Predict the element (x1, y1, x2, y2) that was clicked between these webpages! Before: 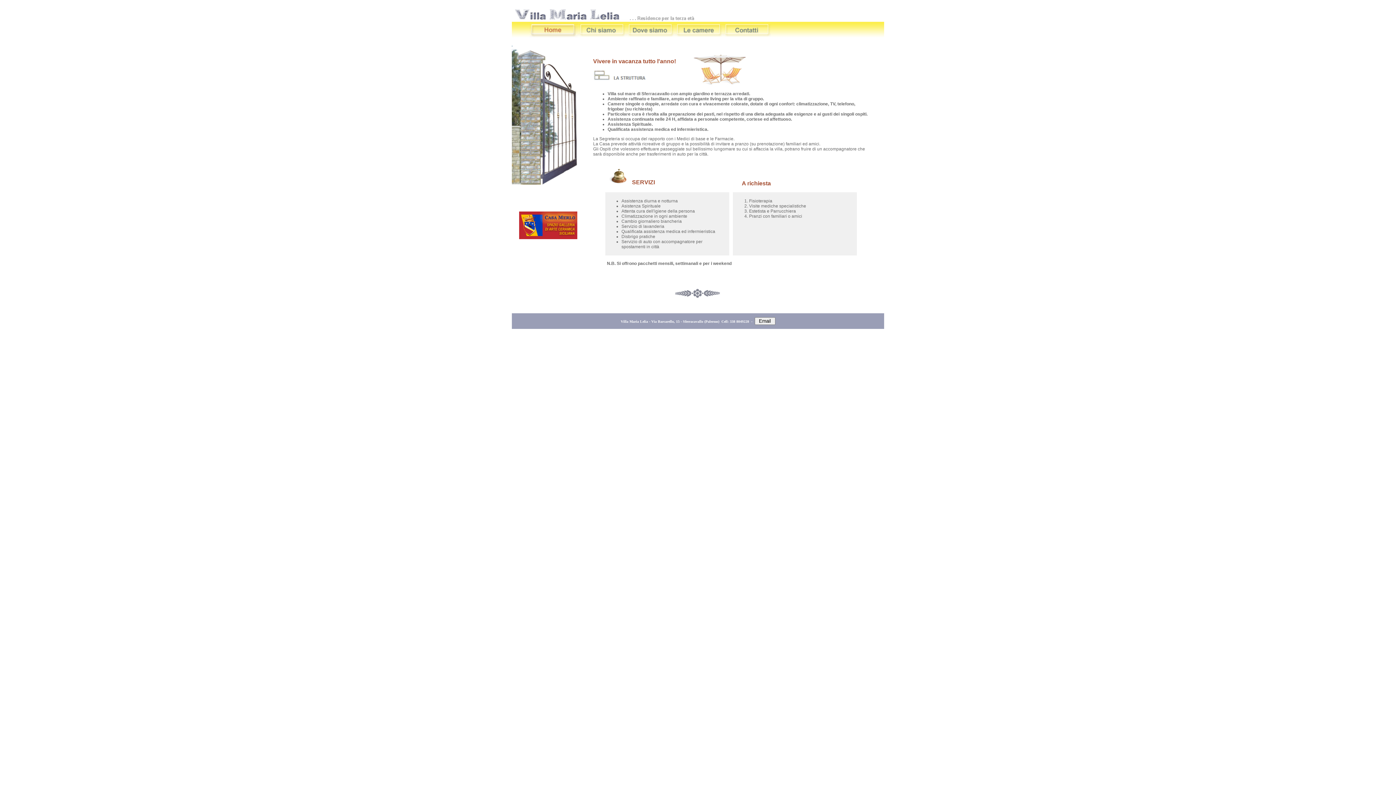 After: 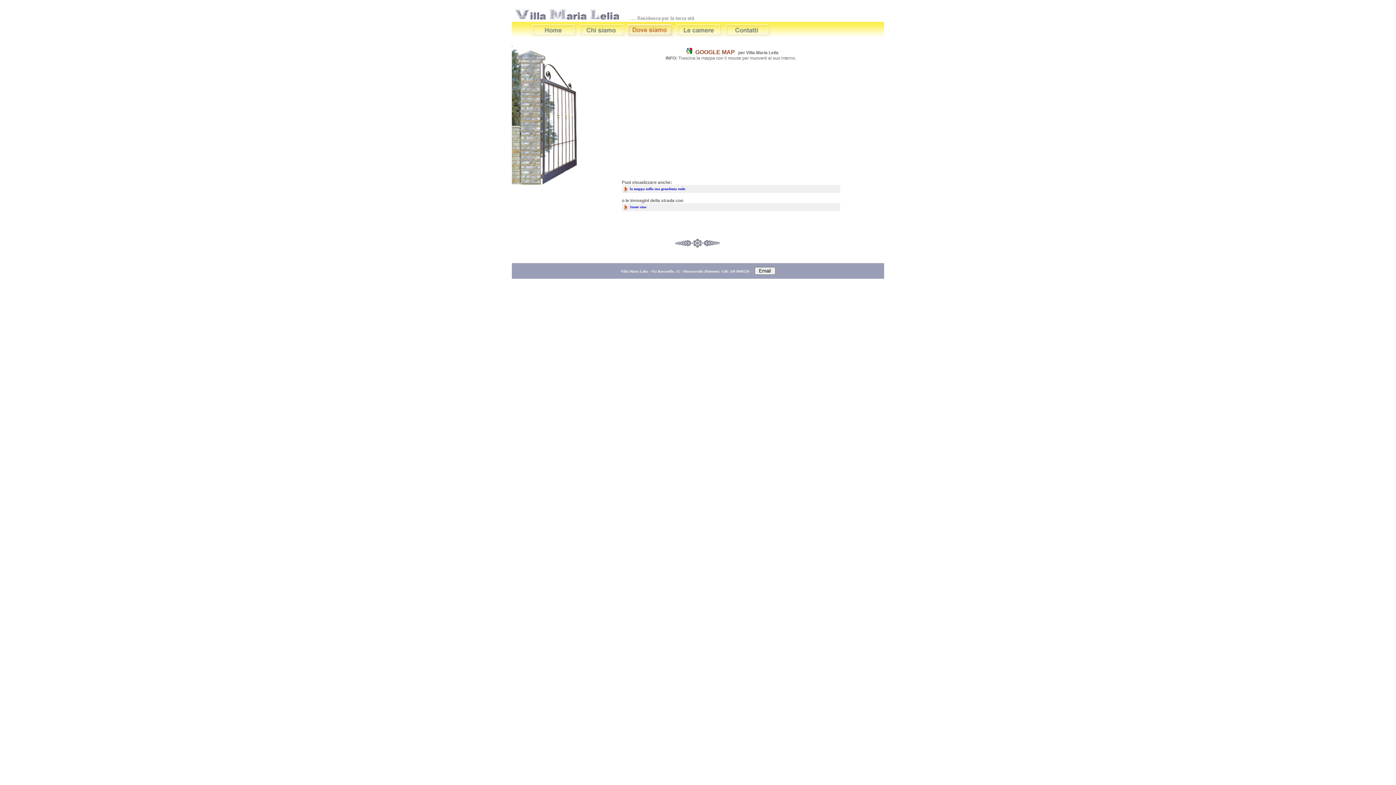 Action: bbox: (626, 34, 674, 38)